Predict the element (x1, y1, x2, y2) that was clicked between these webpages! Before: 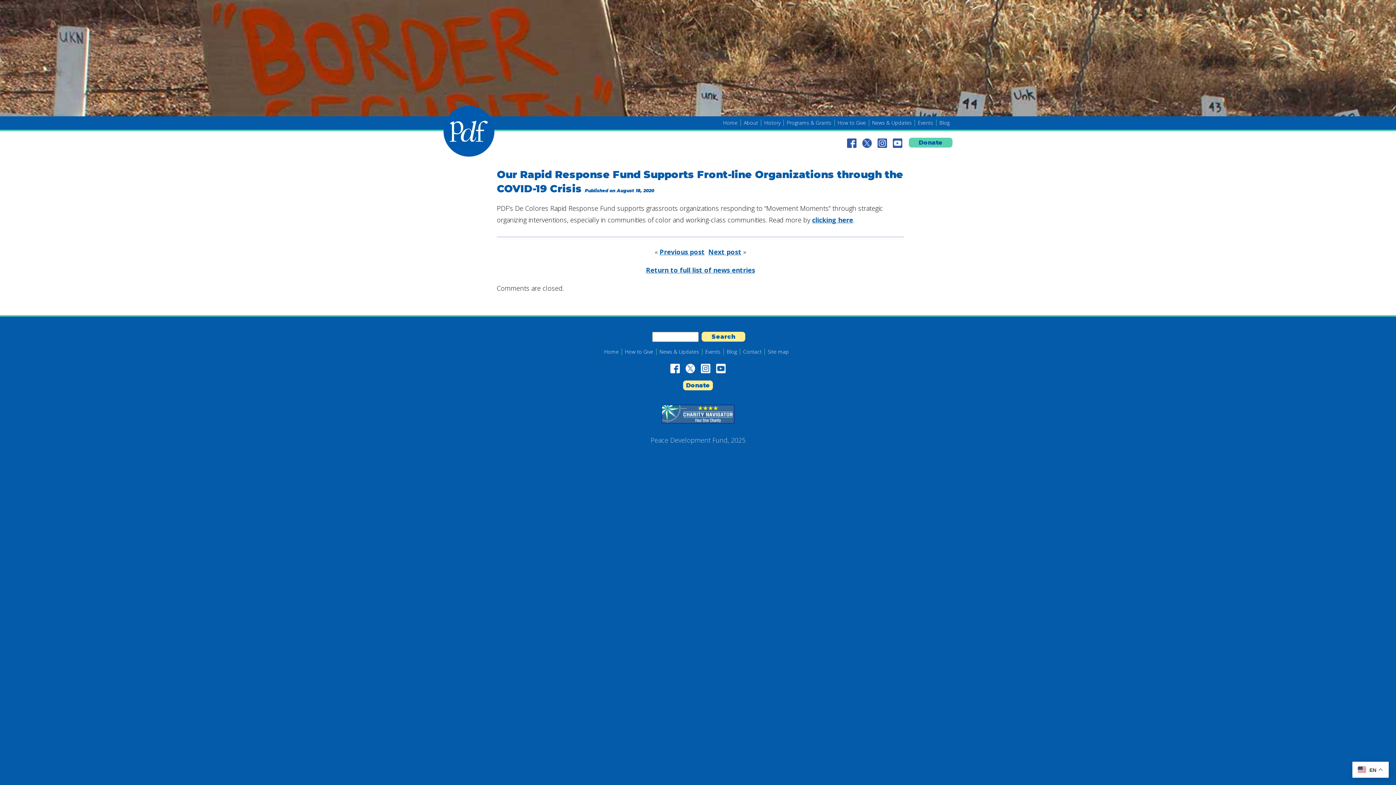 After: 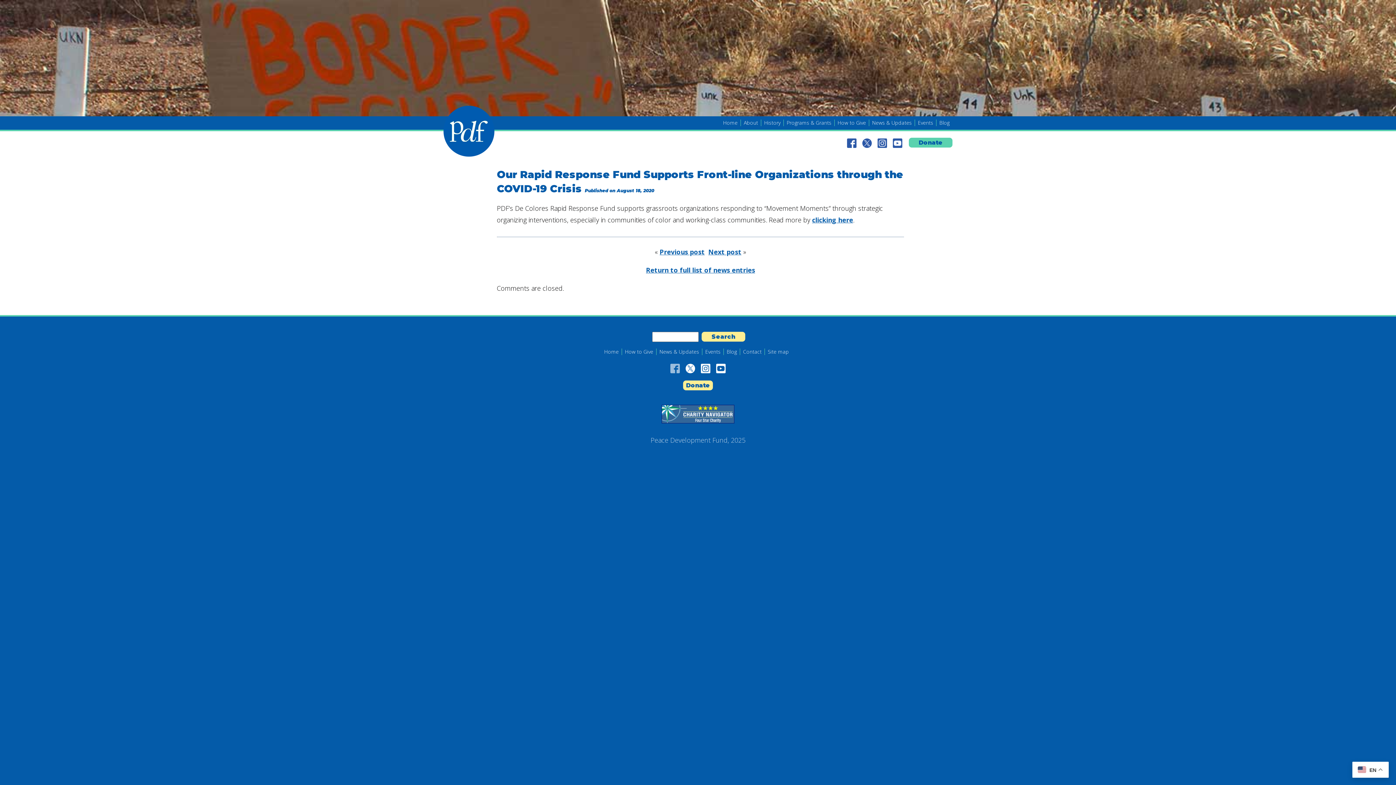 Action: bbox: (670, 364, 680, 371)